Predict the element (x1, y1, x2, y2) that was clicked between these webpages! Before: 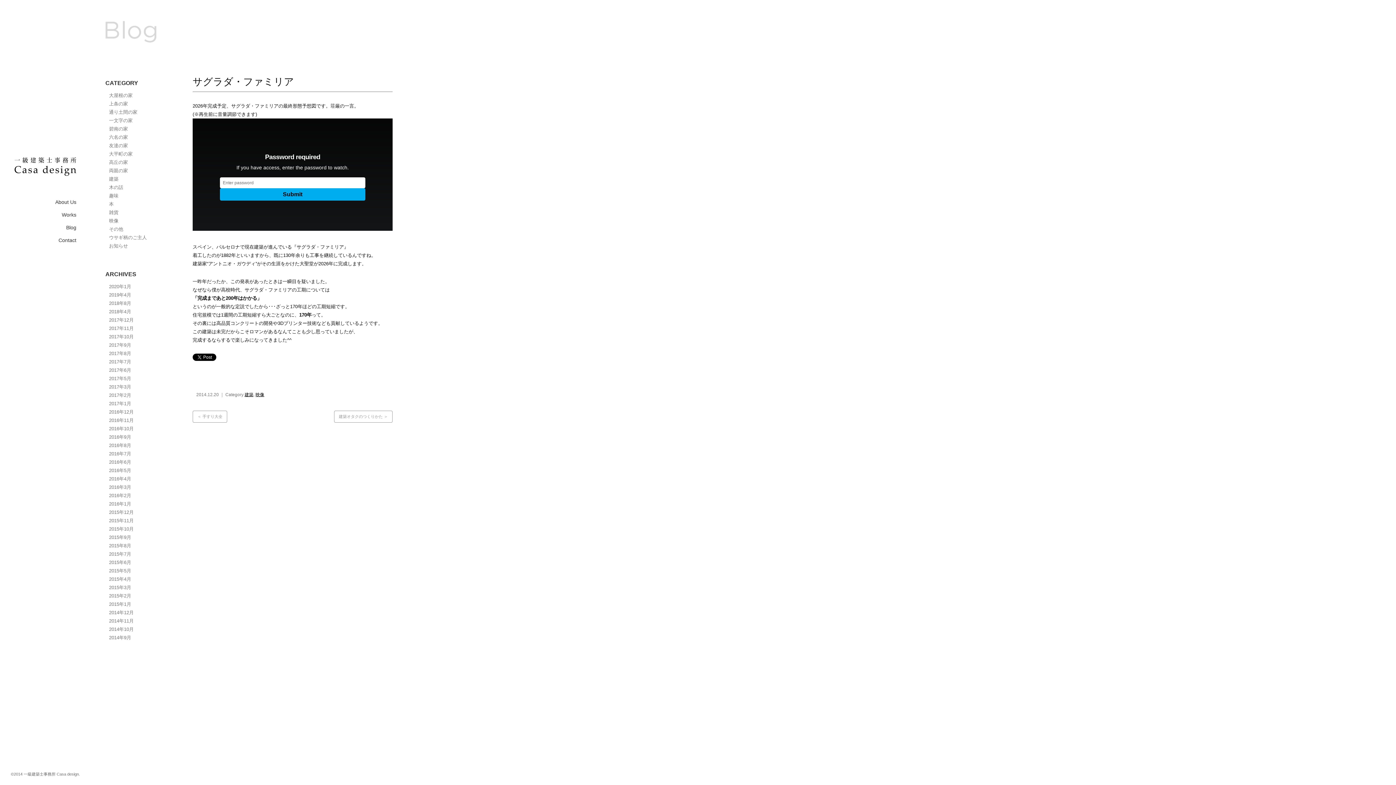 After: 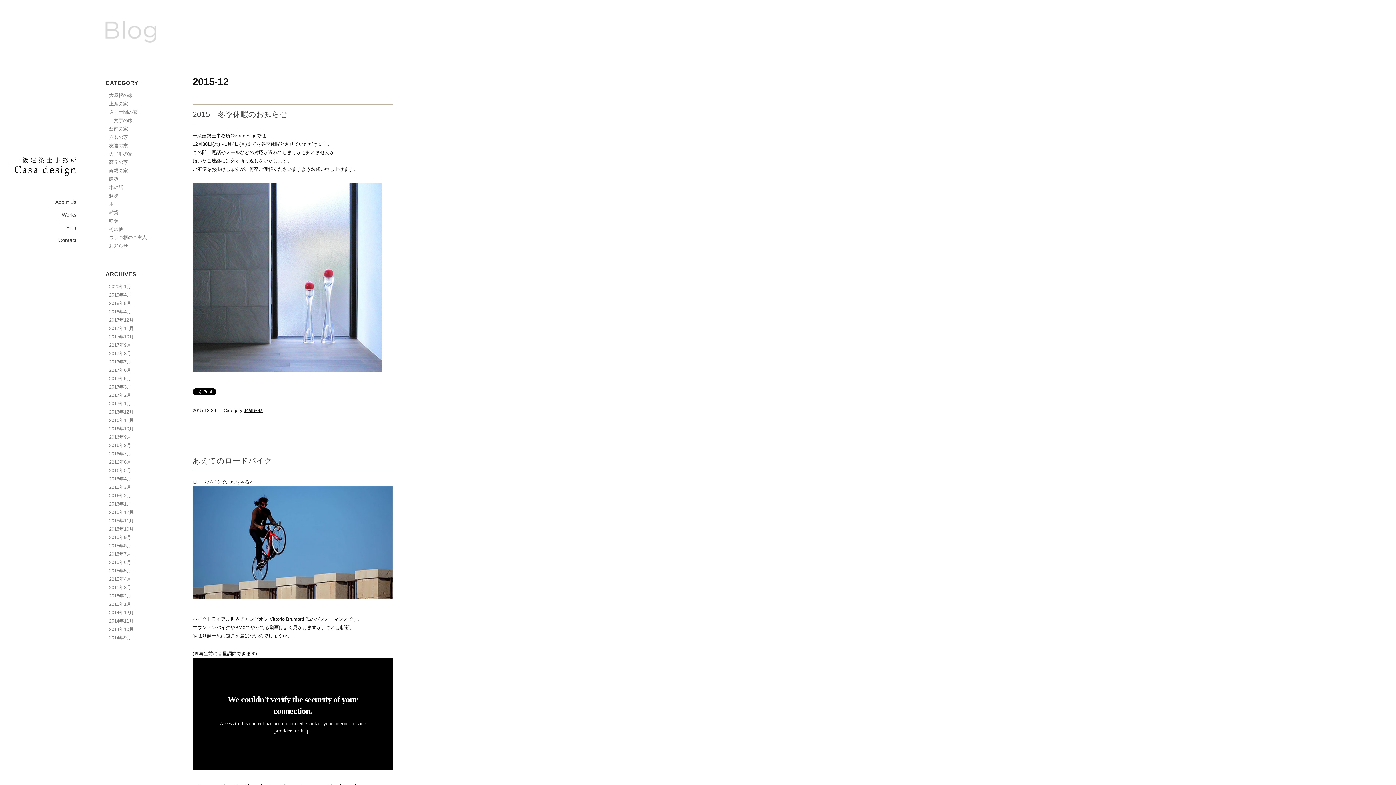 Action: label: 2015年12月 bbox: (109, 509, 133, 515)